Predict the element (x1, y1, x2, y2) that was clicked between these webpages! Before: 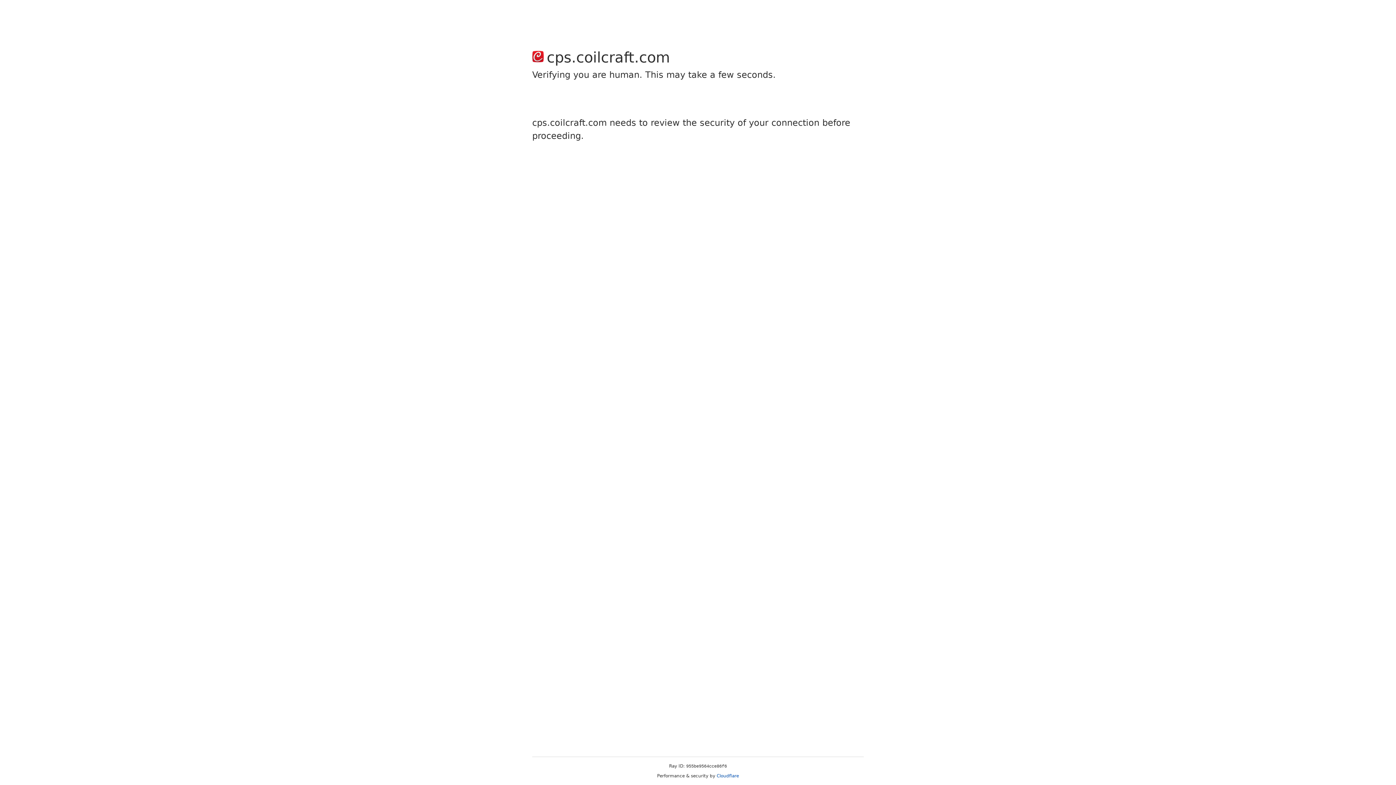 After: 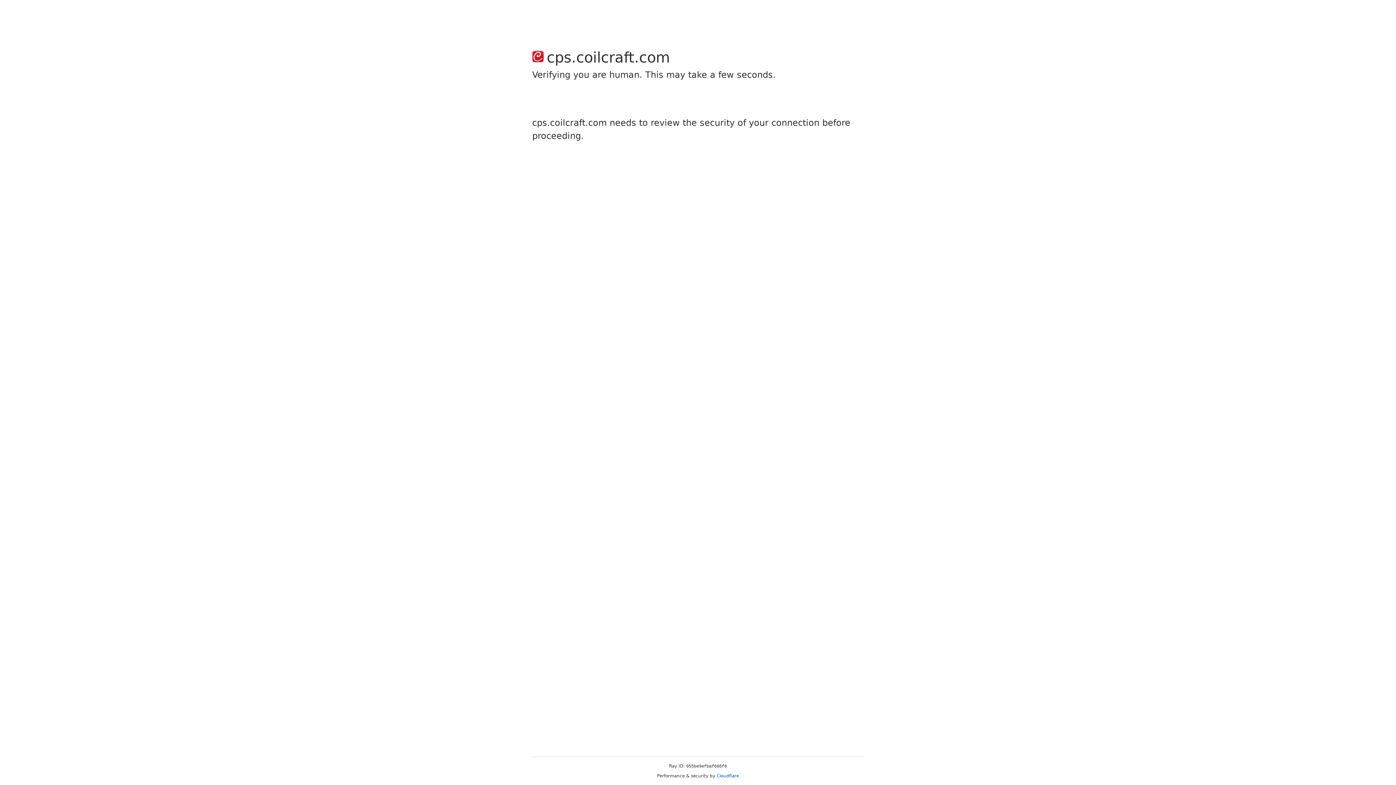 Action: bbox: (716, 773, 739, 778) label: Cloudflare